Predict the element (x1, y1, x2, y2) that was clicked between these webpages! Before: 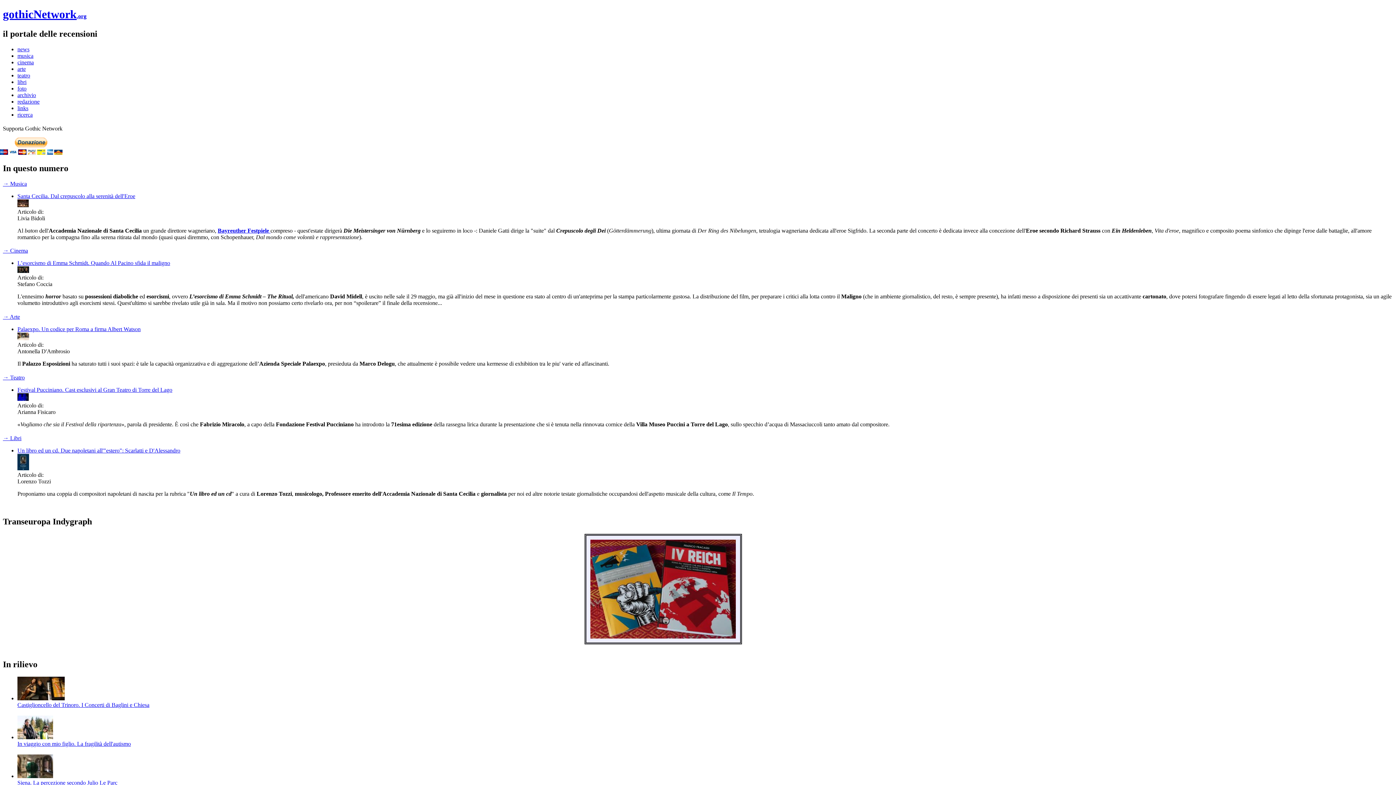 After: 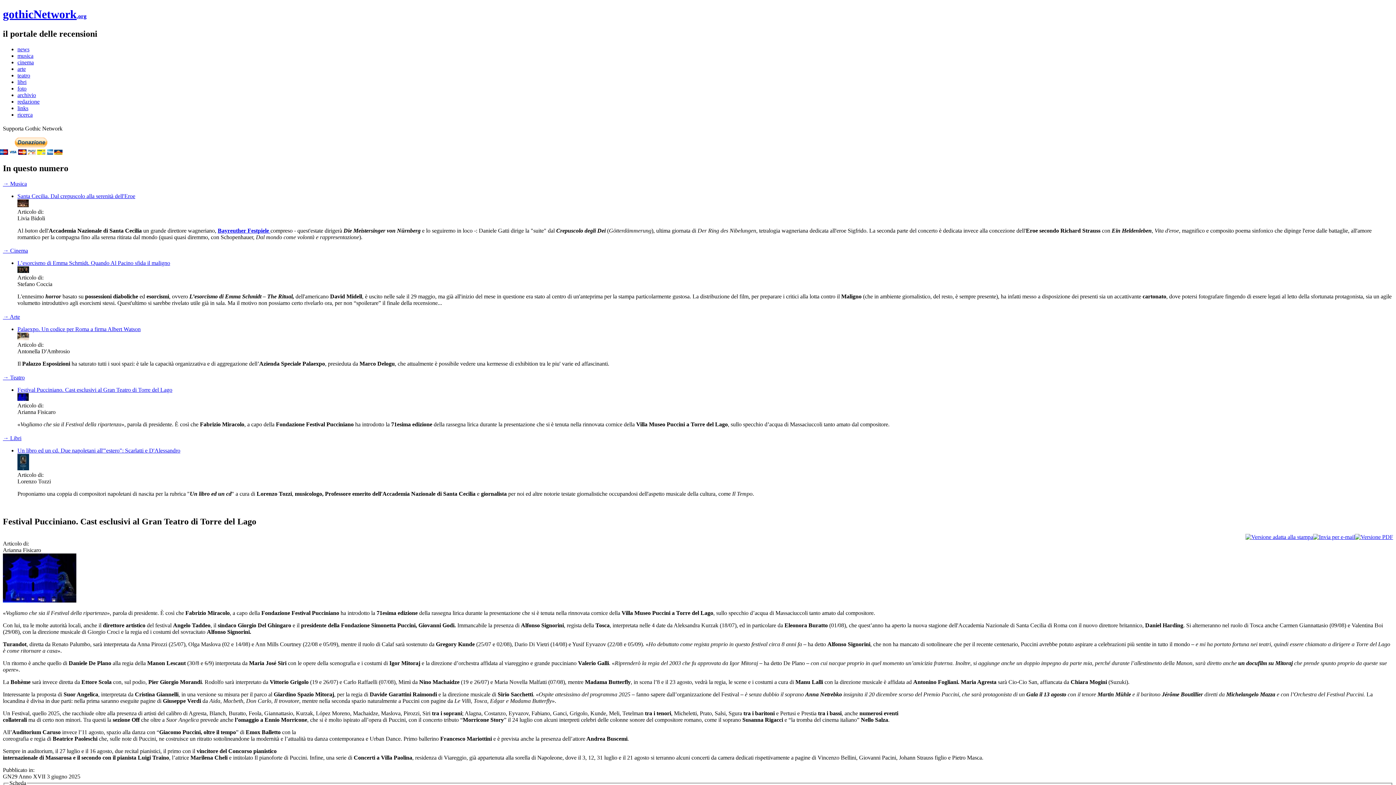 Action: label: Festival Pucciniano. Cast esclusivi al Gran Teatro di Torre del Lago bbox: (17, 386, 172, 393)